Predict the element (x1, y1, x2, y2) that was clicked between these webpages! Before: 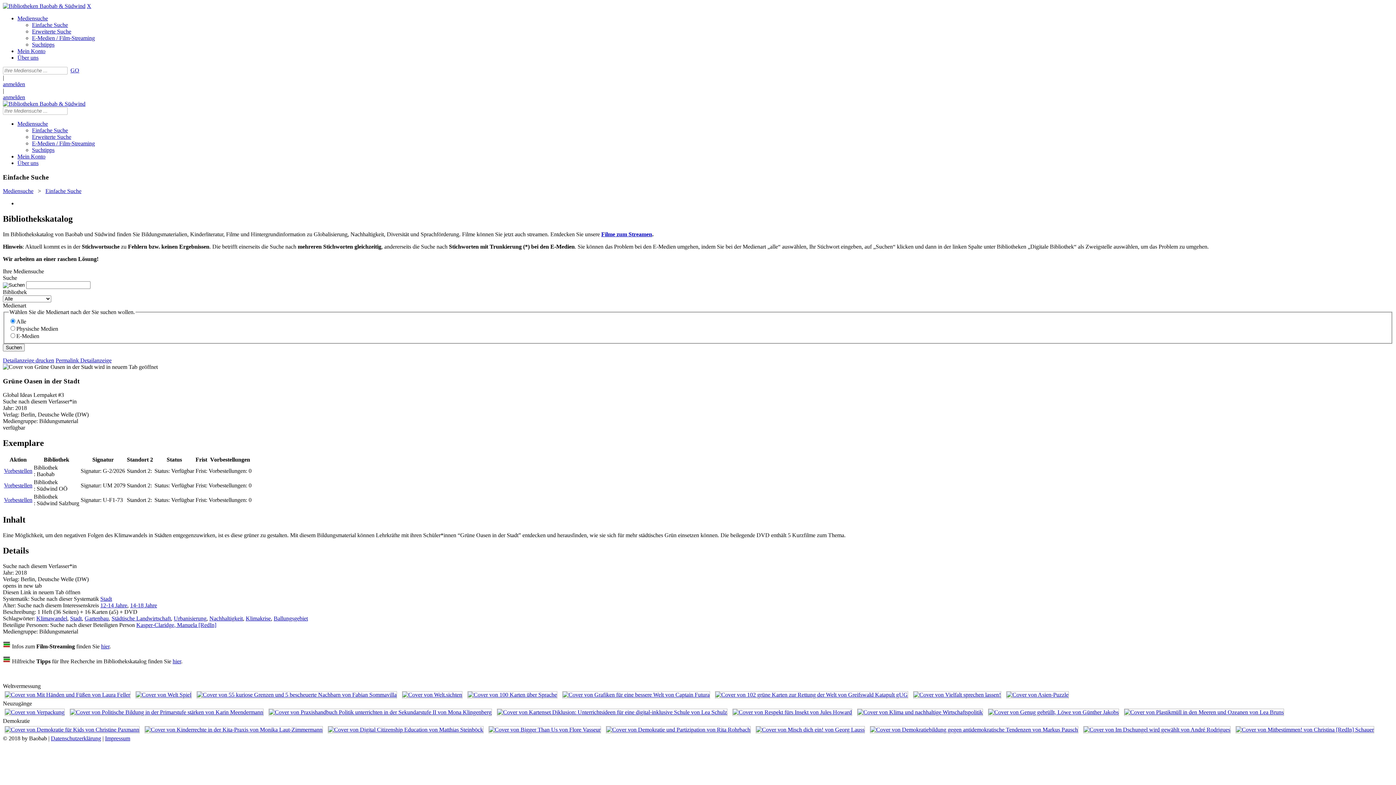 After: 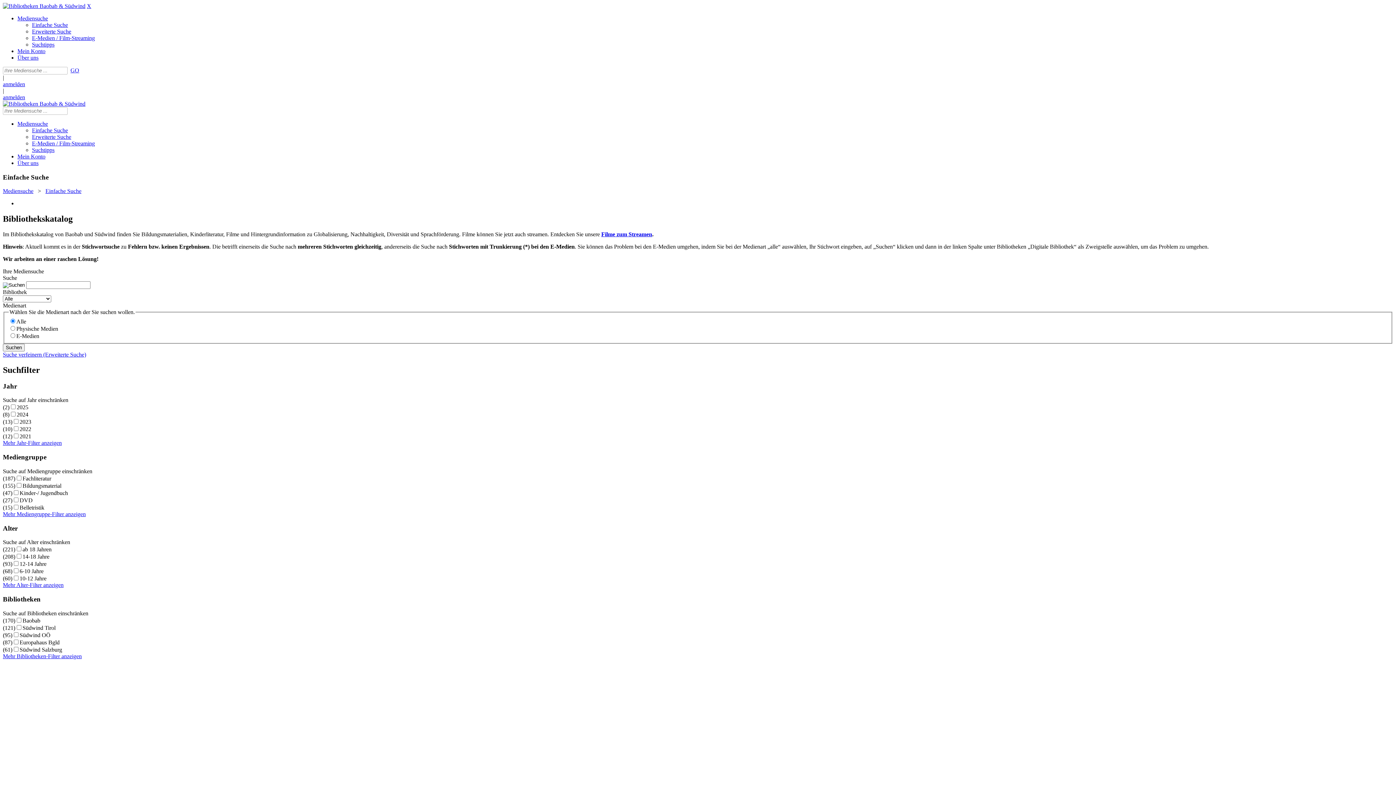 Action: bbox: (173, 615, 206, 621) label: Urbanisierung